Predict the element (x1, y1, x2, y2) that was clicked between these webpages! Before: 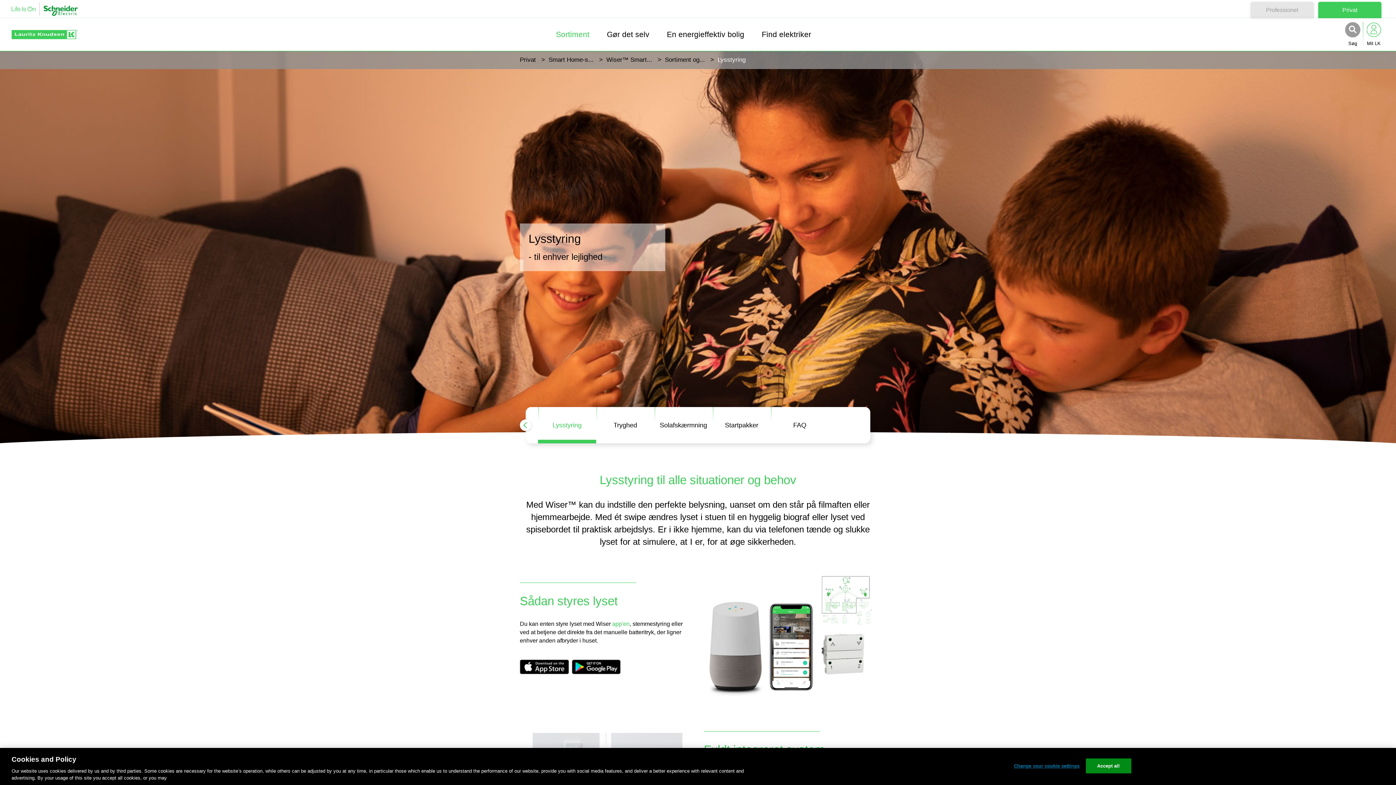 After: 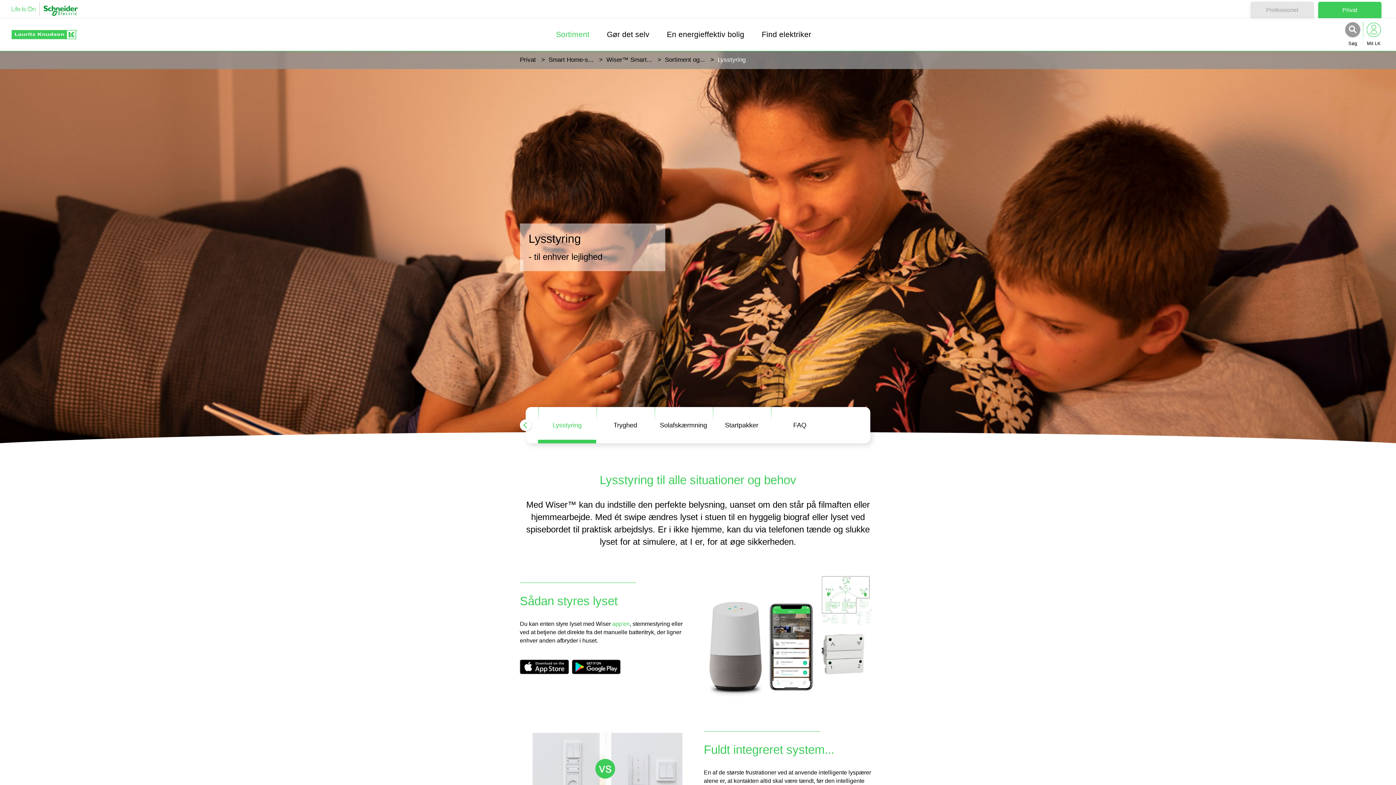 Action: bbox: (572, 669, 620, 675)